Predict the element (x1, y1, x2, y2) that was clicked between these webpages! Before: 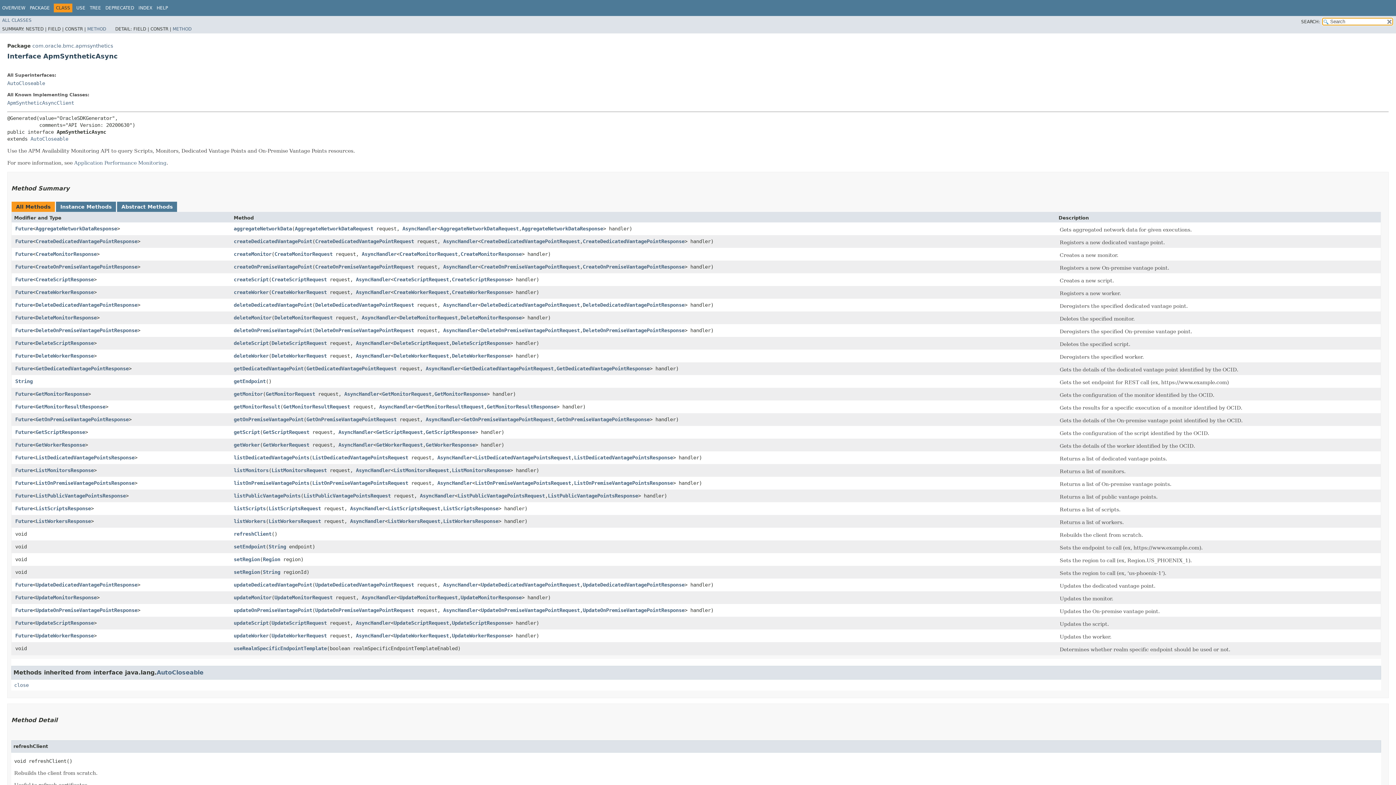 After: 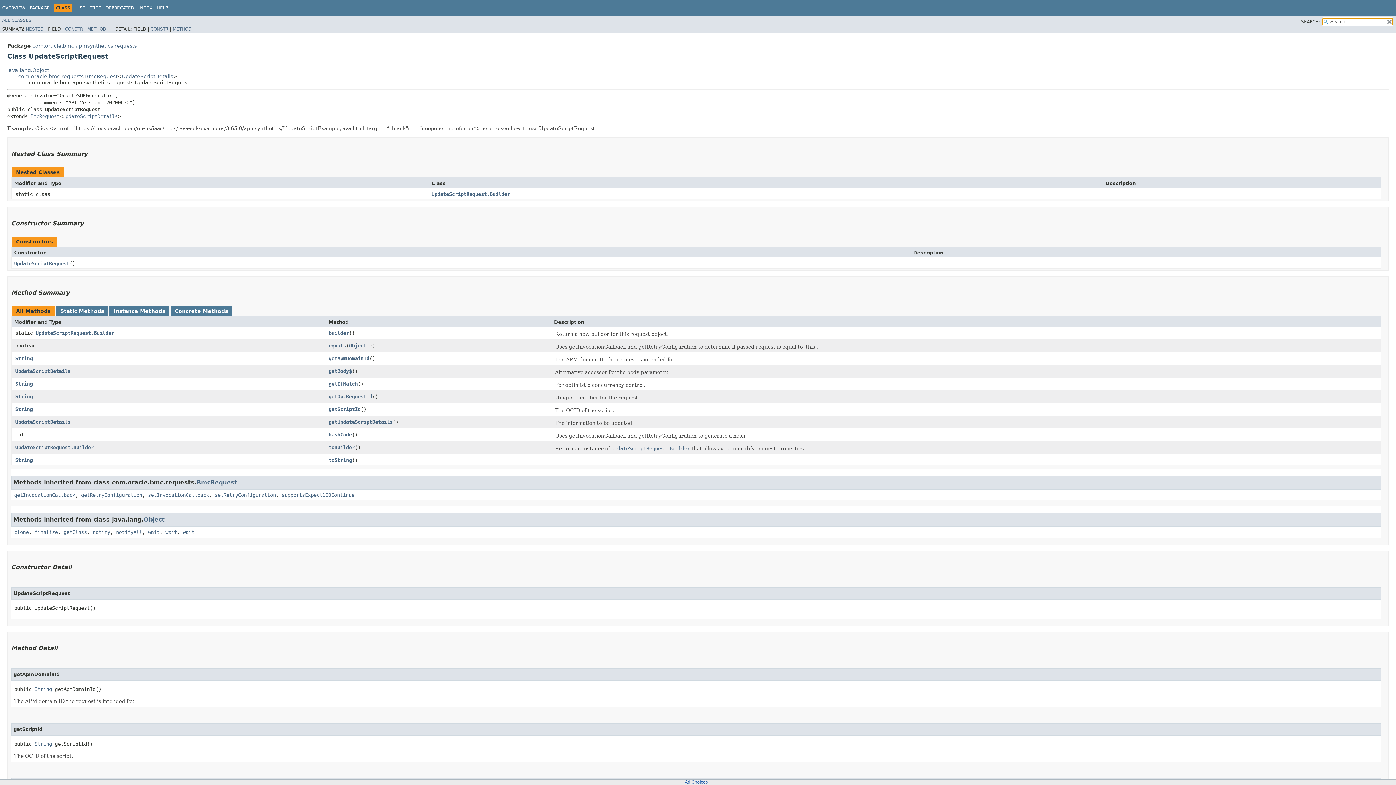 Action: bbox: (393, 620, 449, 626) label: UpdateScriptRequest